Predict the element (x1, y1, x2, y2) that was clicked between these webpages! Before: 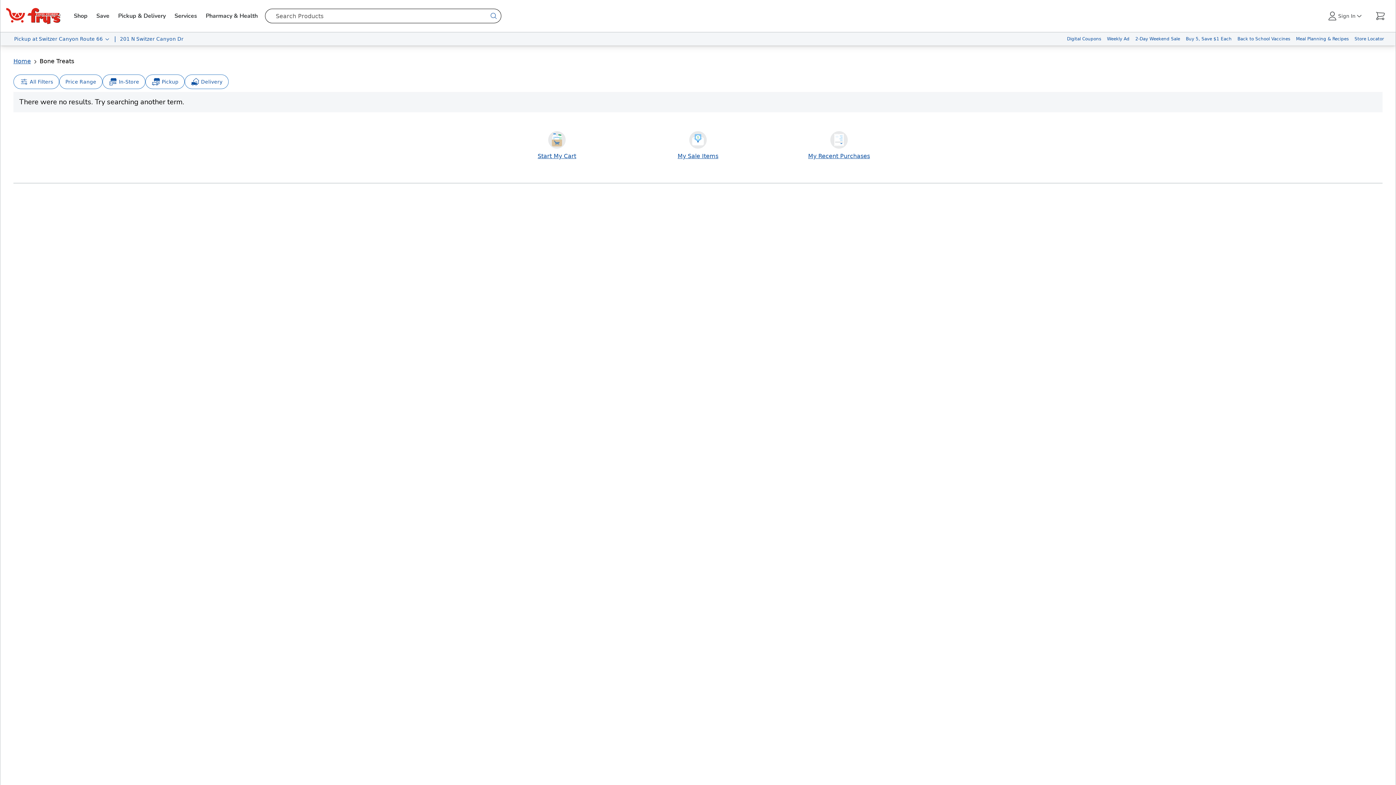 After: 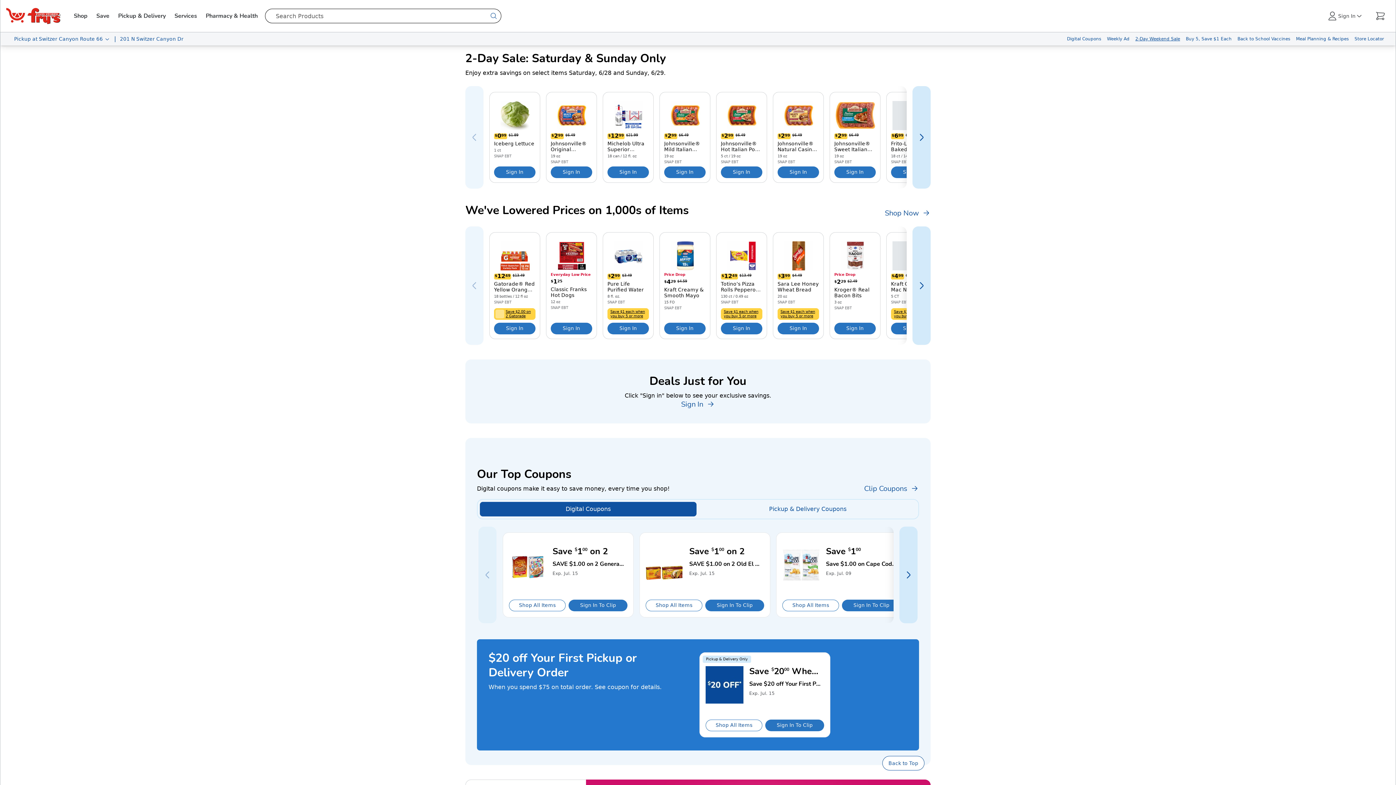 Action: label: 2-Day Weekend Sale bbox: (1132, 32, 1183, 45)